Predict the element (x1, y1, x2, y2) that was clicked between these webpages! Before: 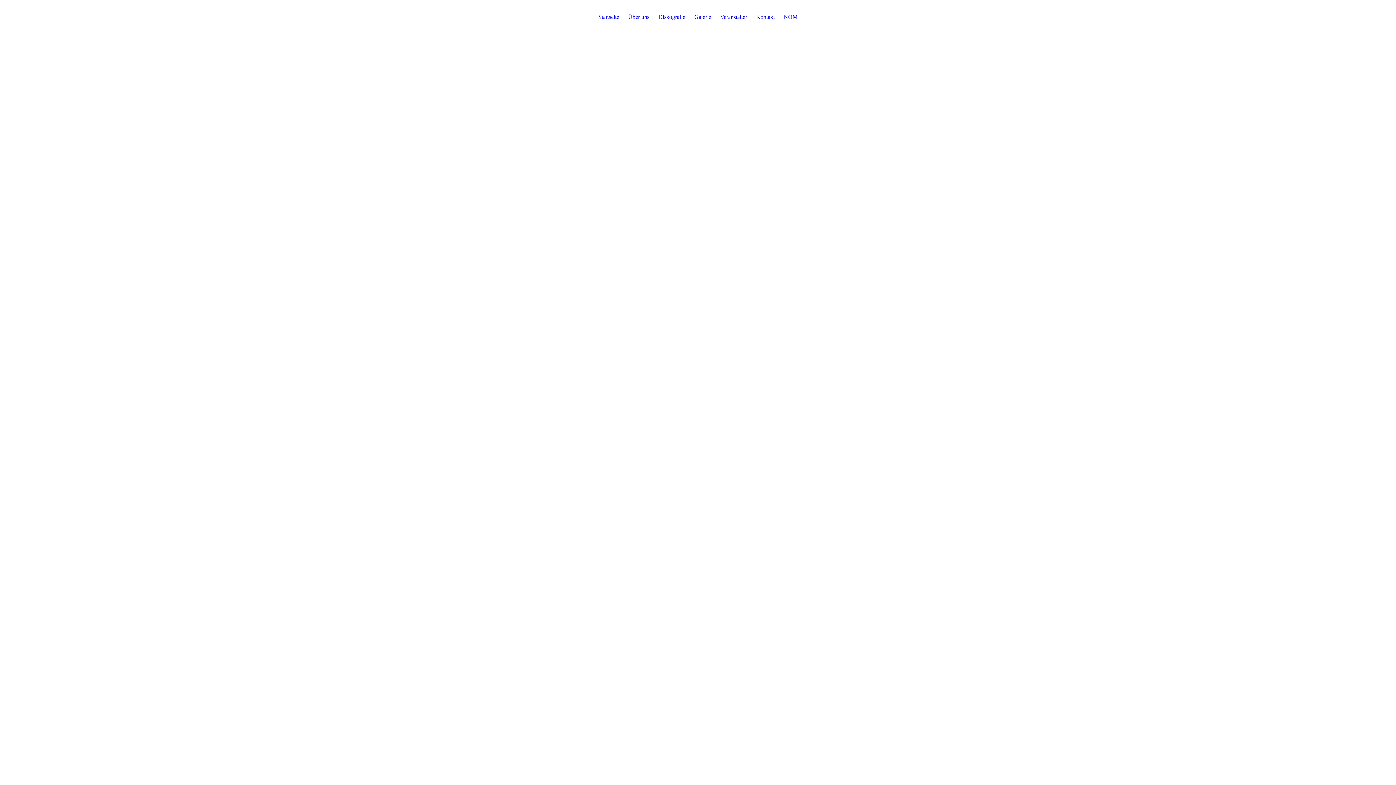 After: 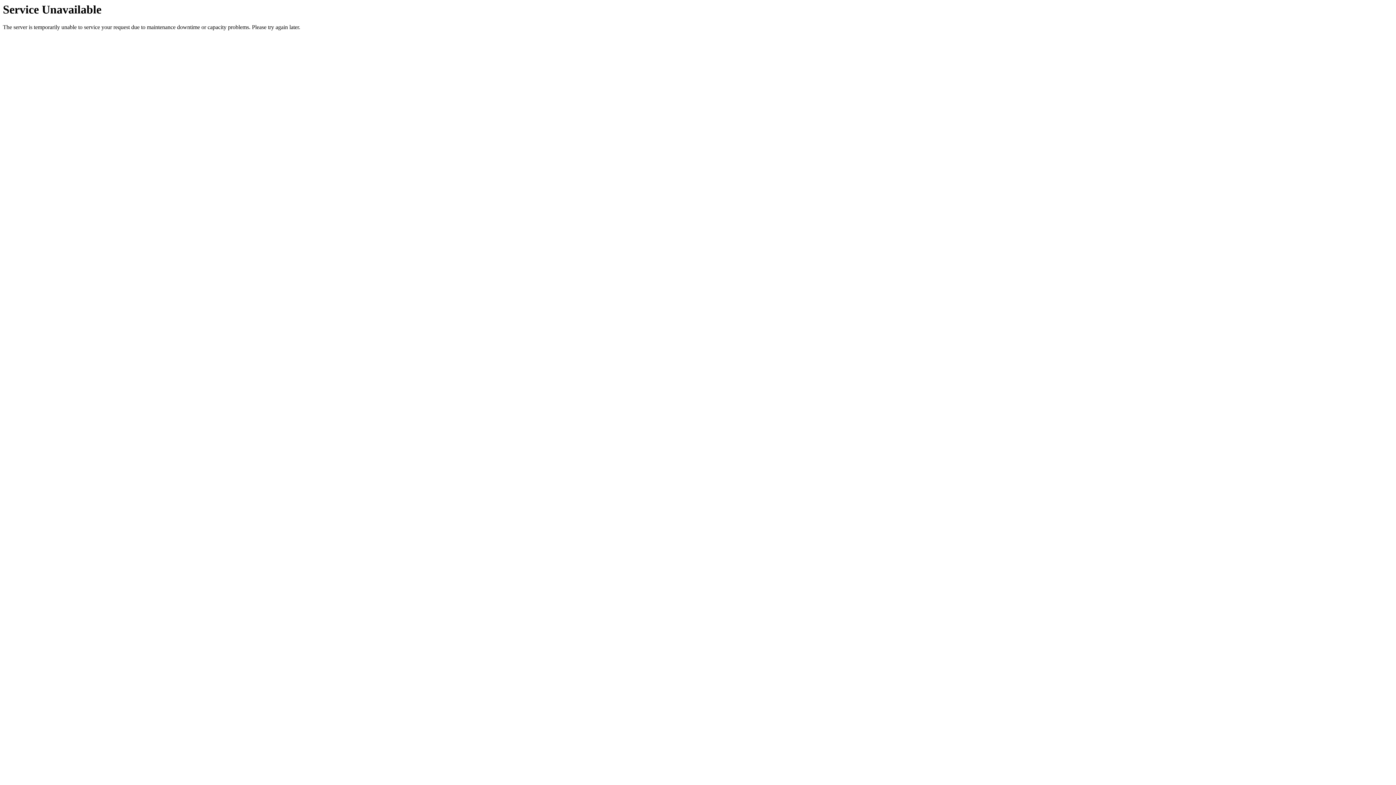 Action: bbox: (598, 13, 619, 23) label: Startseite